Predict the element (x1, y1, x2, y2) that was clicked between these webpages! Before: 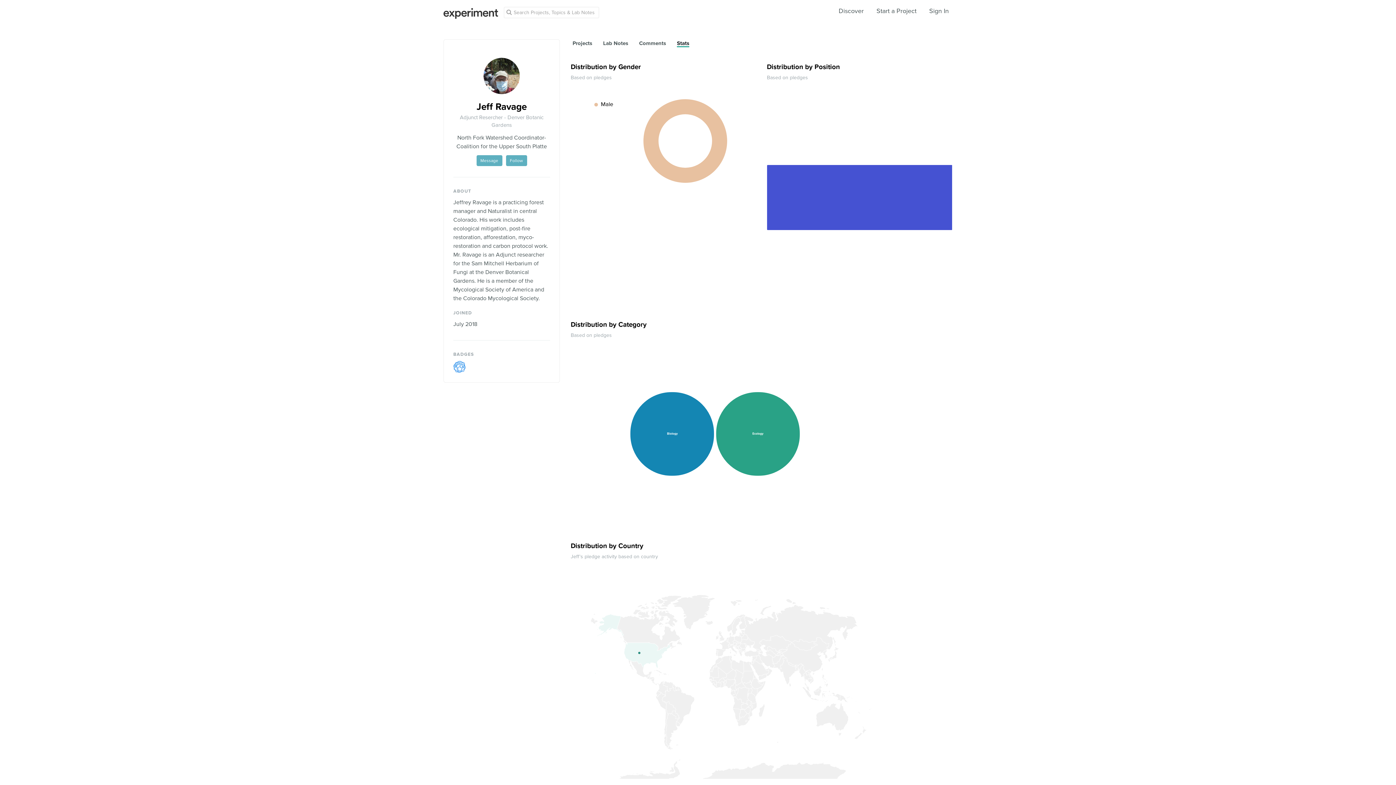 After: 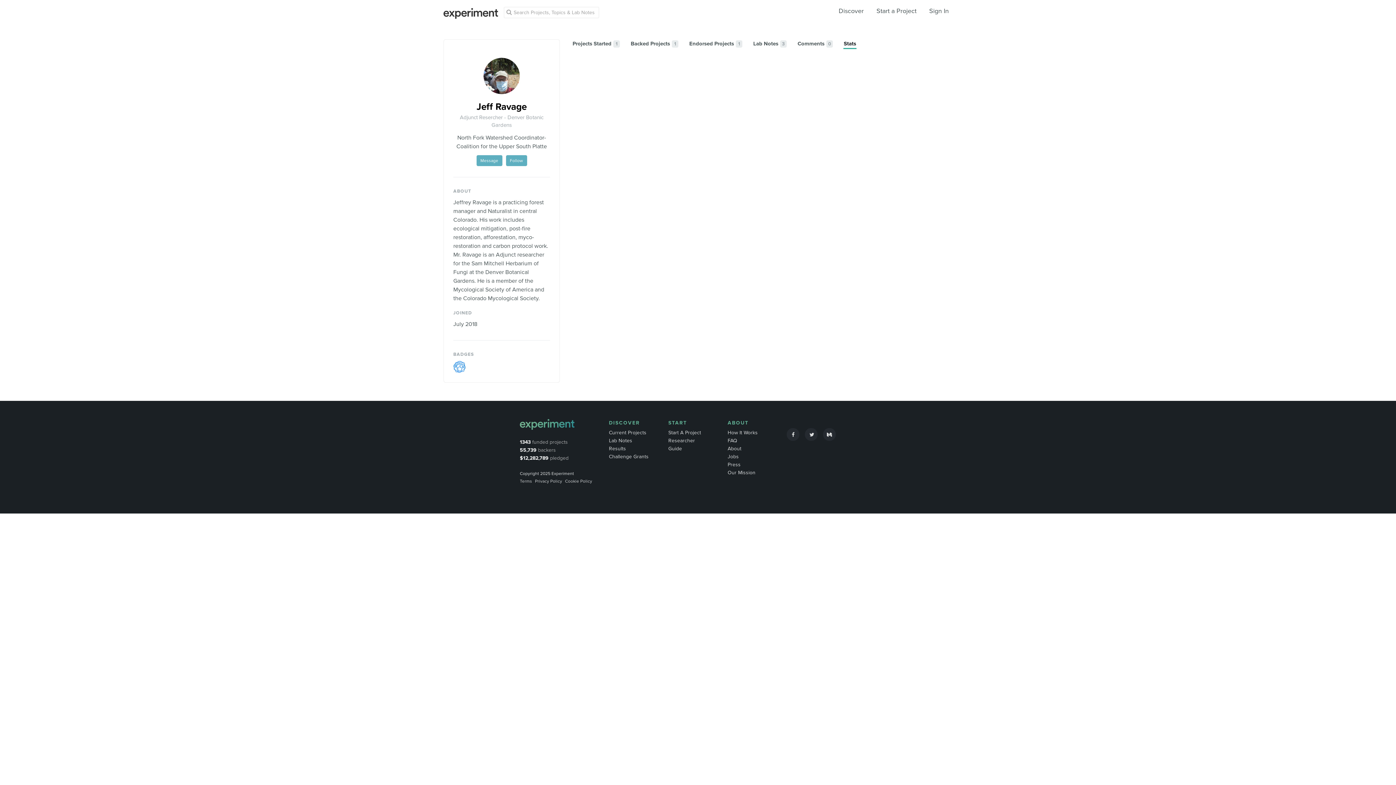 Action: bbox: (677, 40, 689, 47) label: Stats